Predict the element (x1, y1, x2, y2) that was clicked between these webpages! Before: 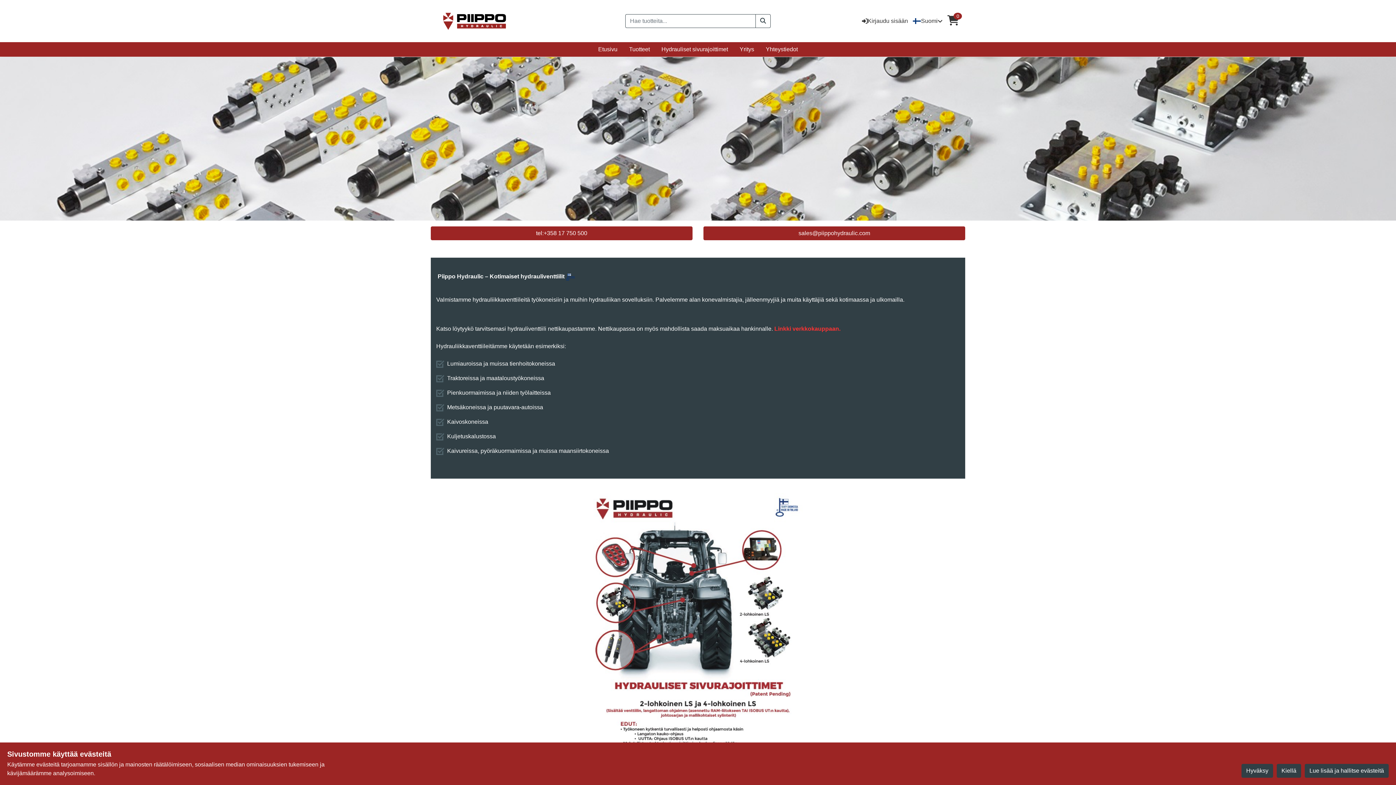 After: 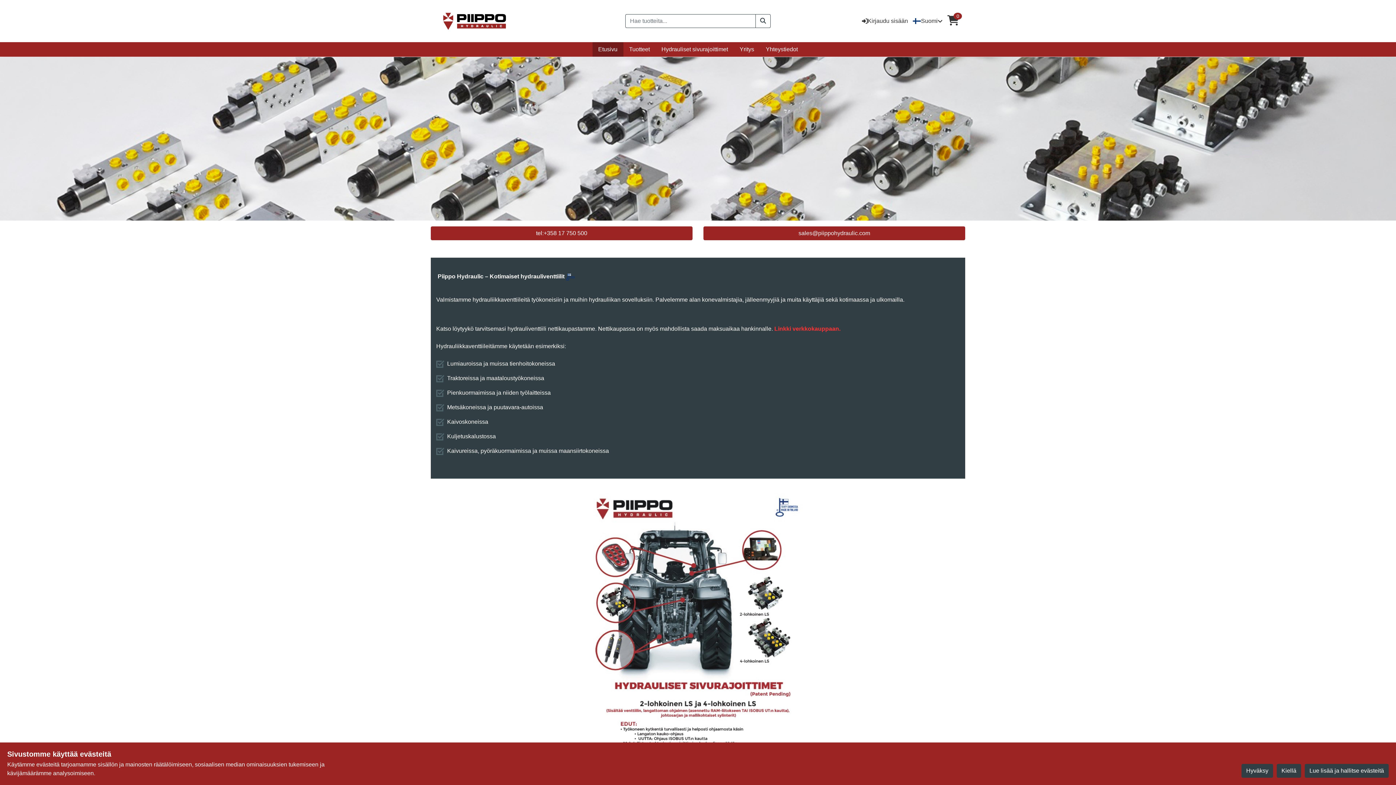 Action: bbox: (592, 42, 623, 56) label: Etusivu